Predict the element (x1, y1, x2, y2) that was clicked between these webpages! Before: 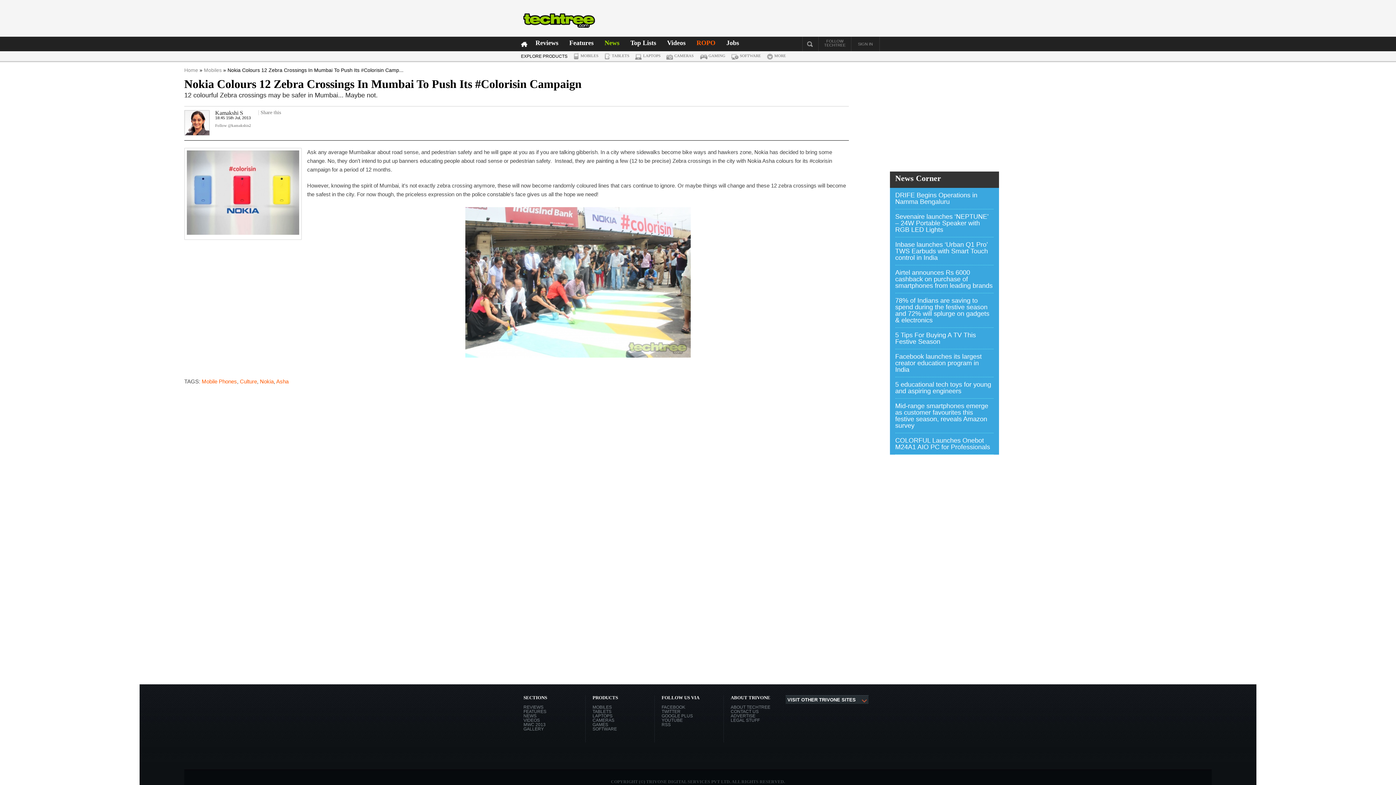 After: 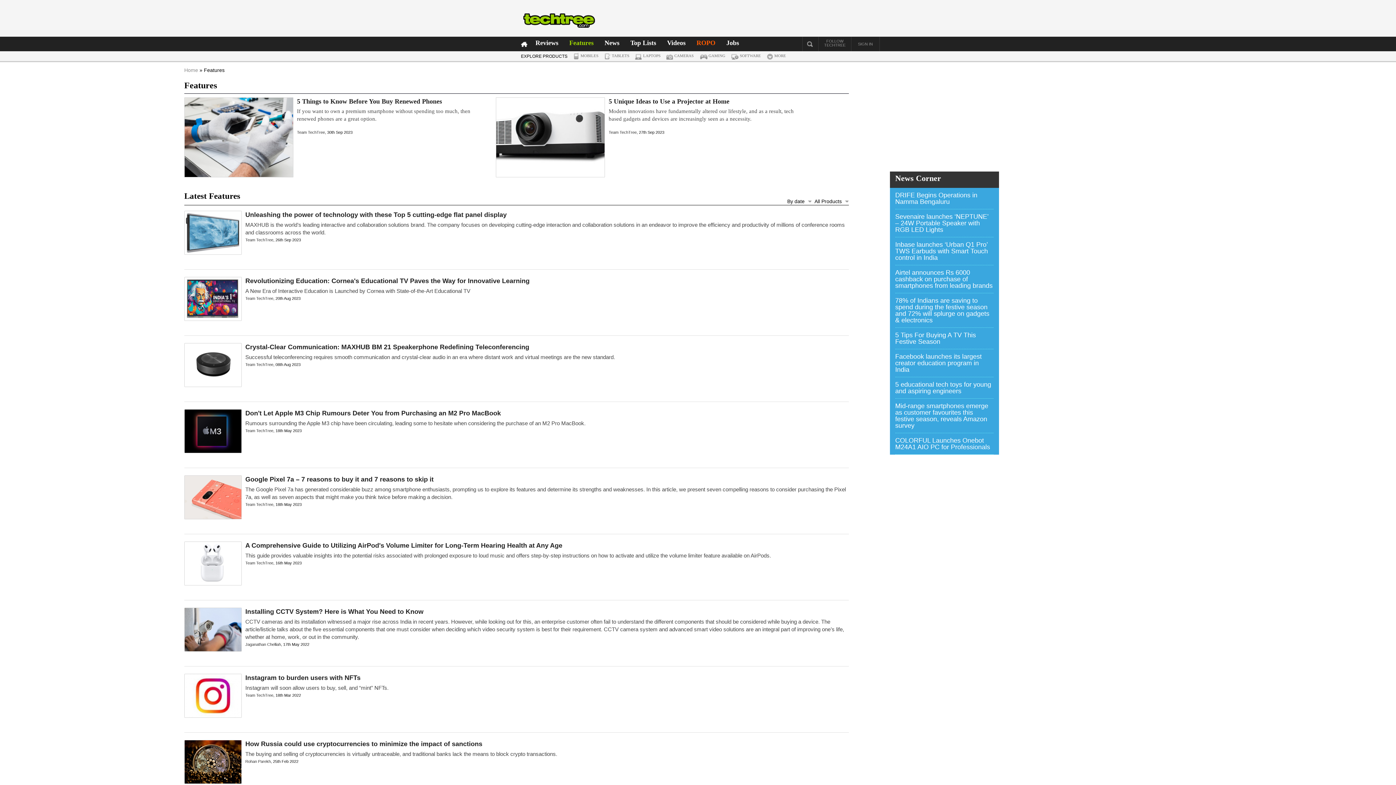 Action: bbox: (523, 709, 578, 714) label: FEATURES